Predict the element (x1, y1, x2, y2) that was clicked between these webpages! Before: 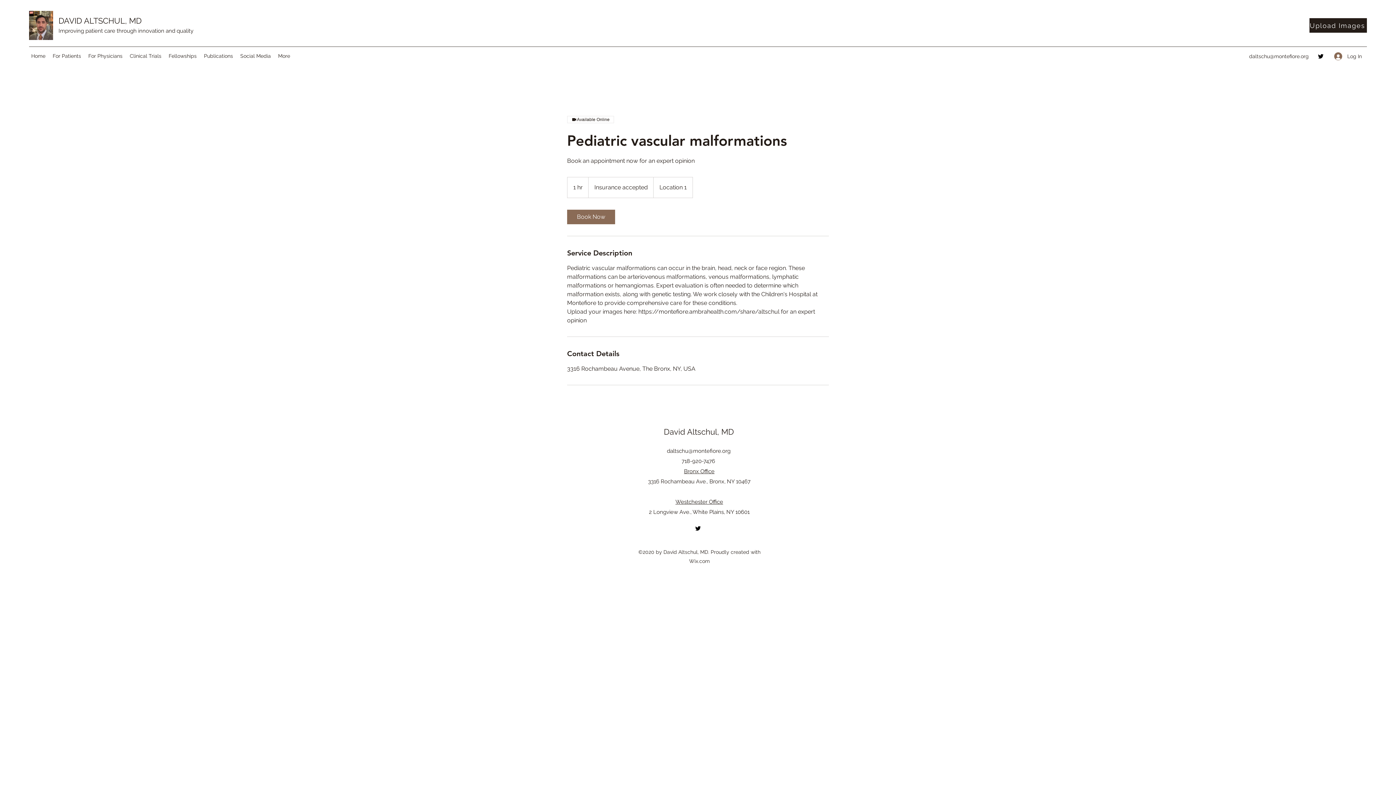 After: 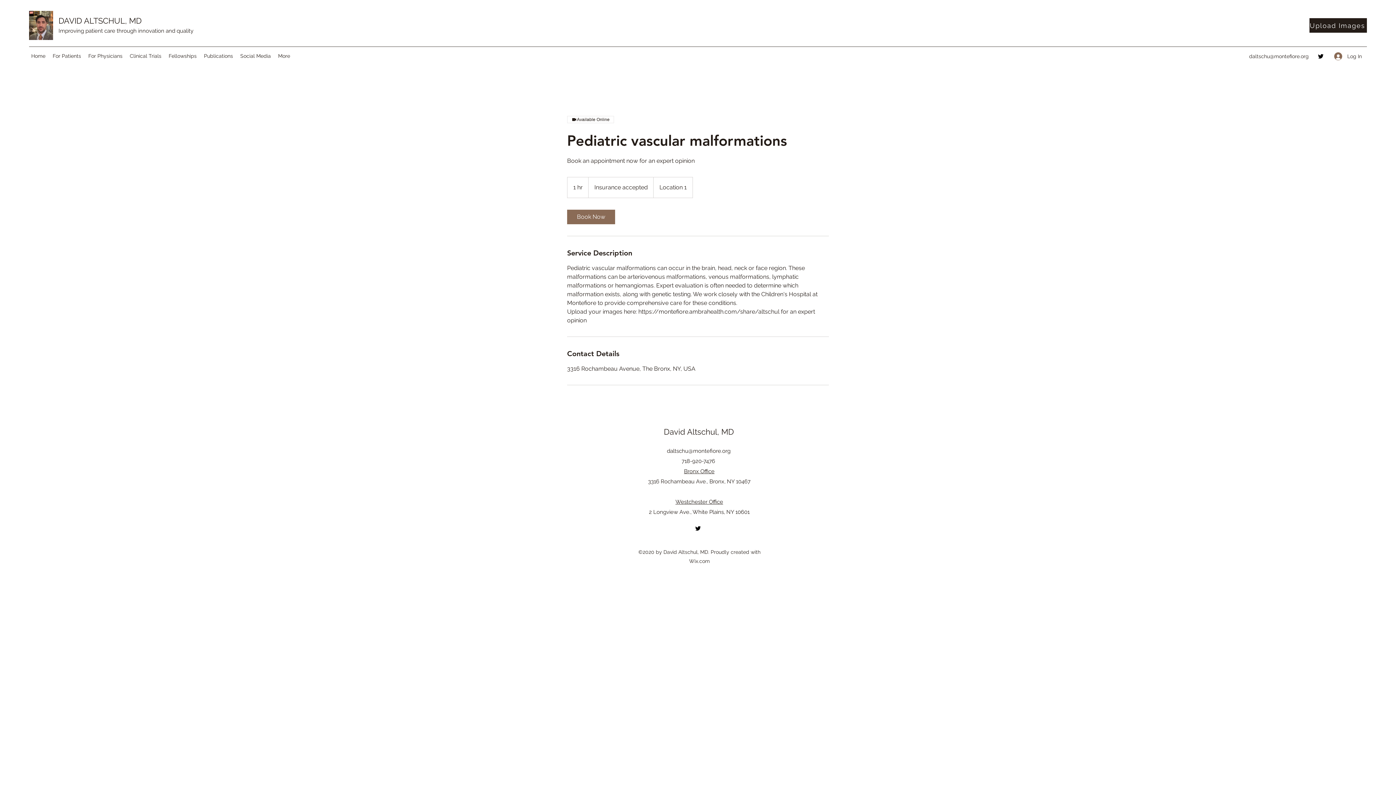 Action: bbox: (1317, 52, 1324, 60) label: Twitter